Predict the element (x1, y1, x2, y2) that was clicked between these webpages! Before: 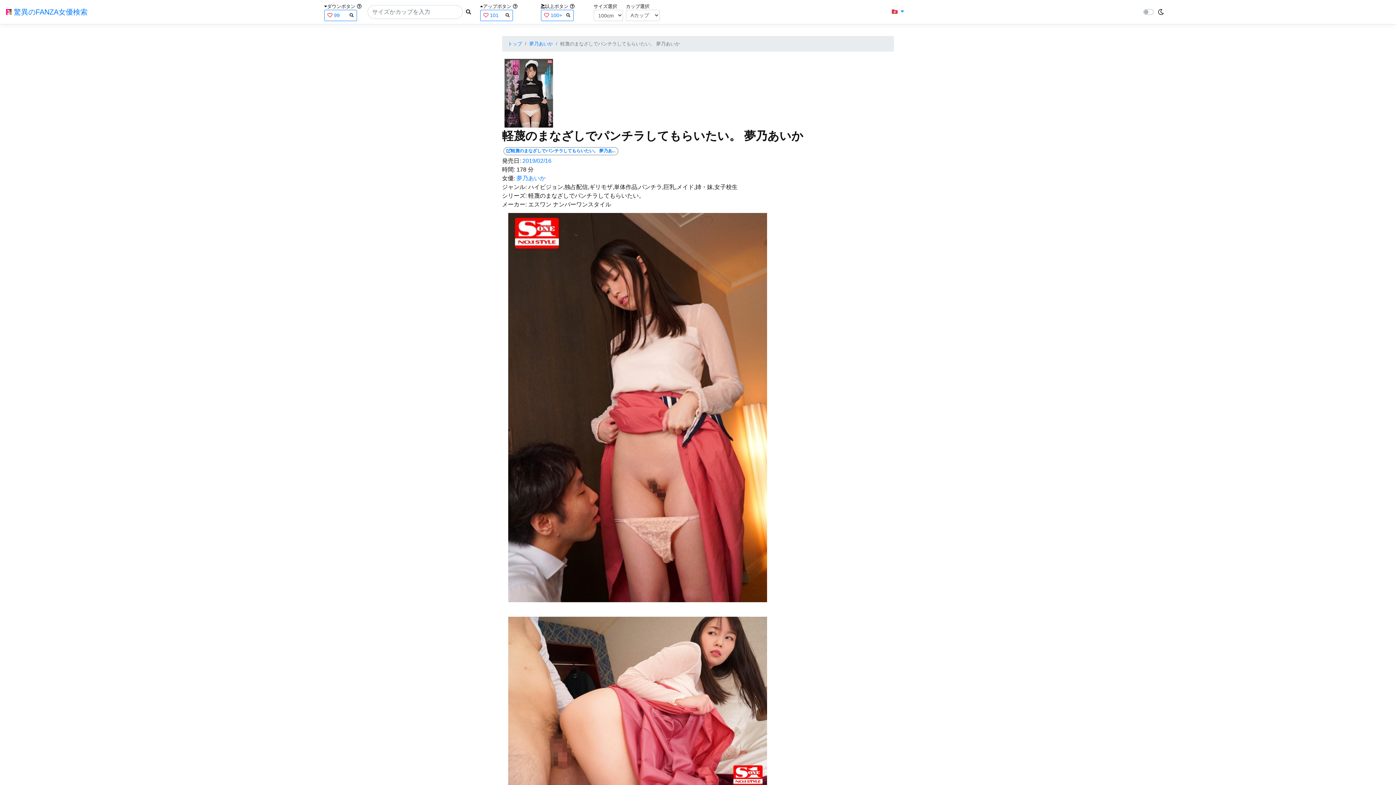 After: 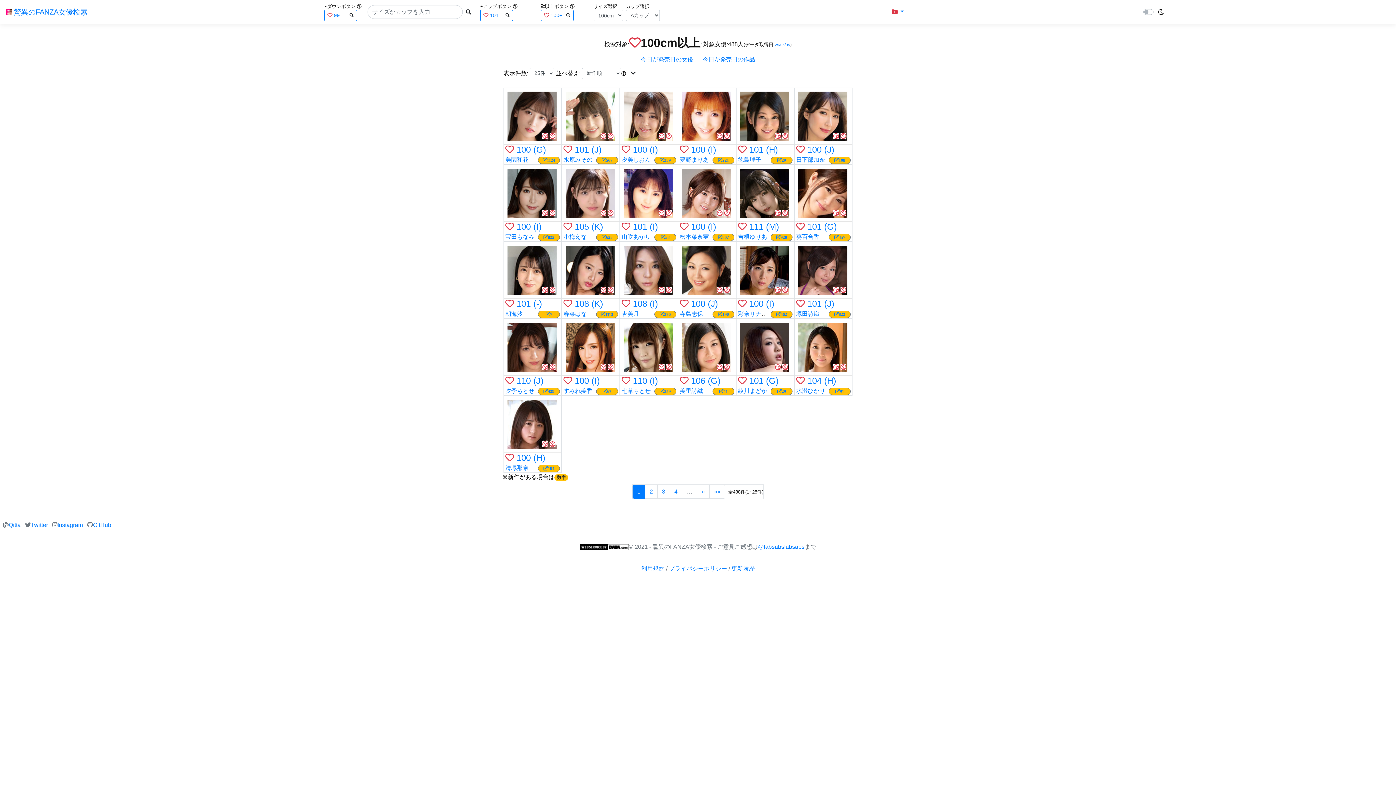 Action: label:  驚異のFANZA女優検索 bbox: (5, 4, 87, 19)